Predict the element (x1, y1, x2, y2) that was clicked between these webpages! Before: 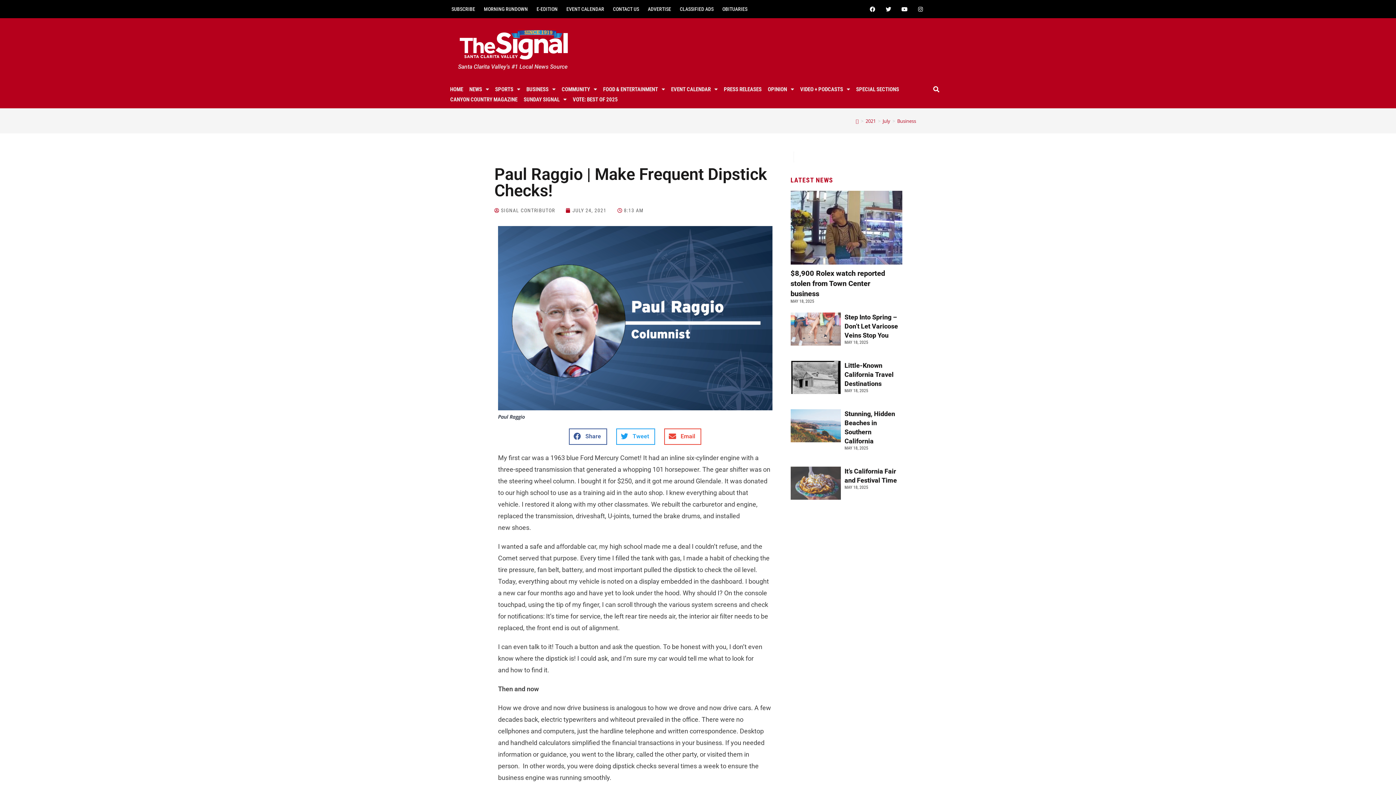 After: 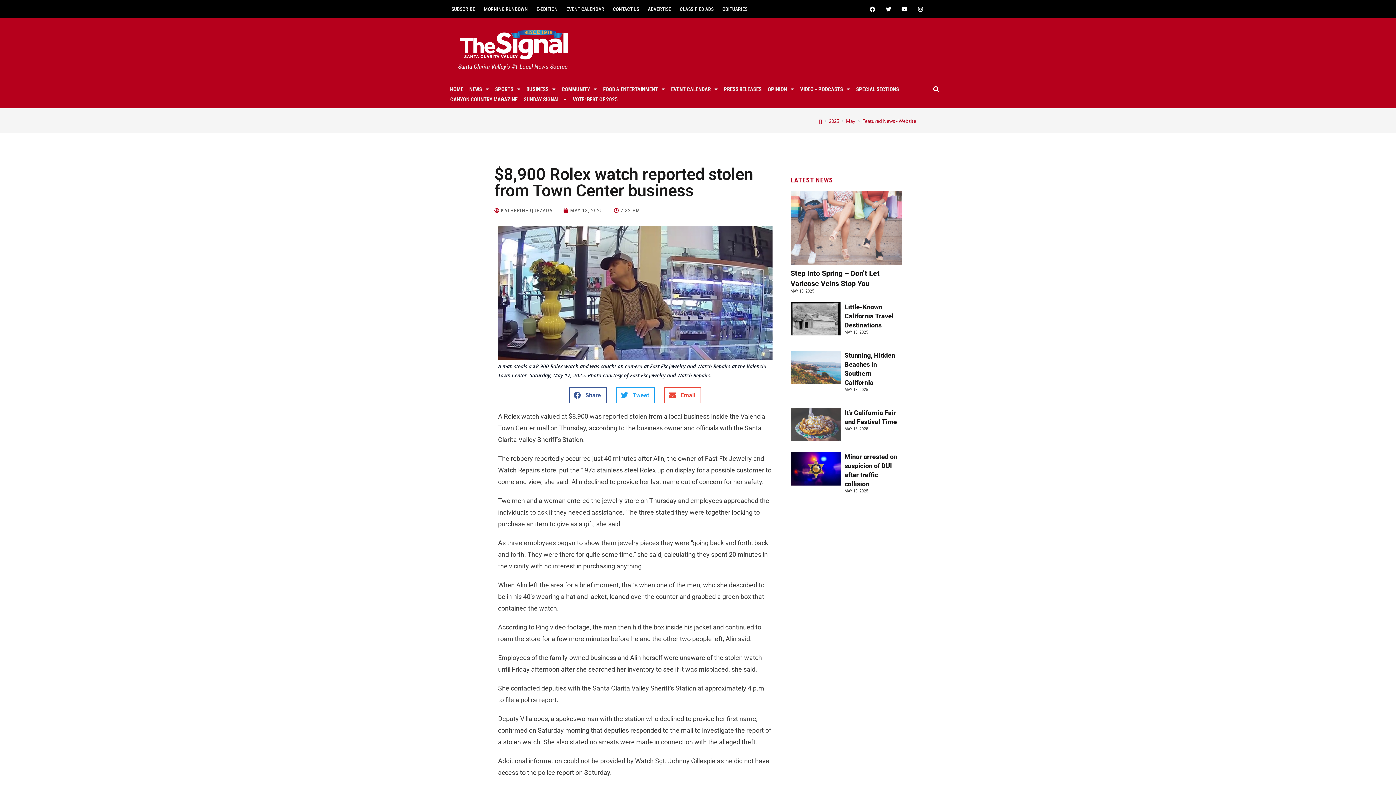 Action: bbox: (699, 273, 780, 409)